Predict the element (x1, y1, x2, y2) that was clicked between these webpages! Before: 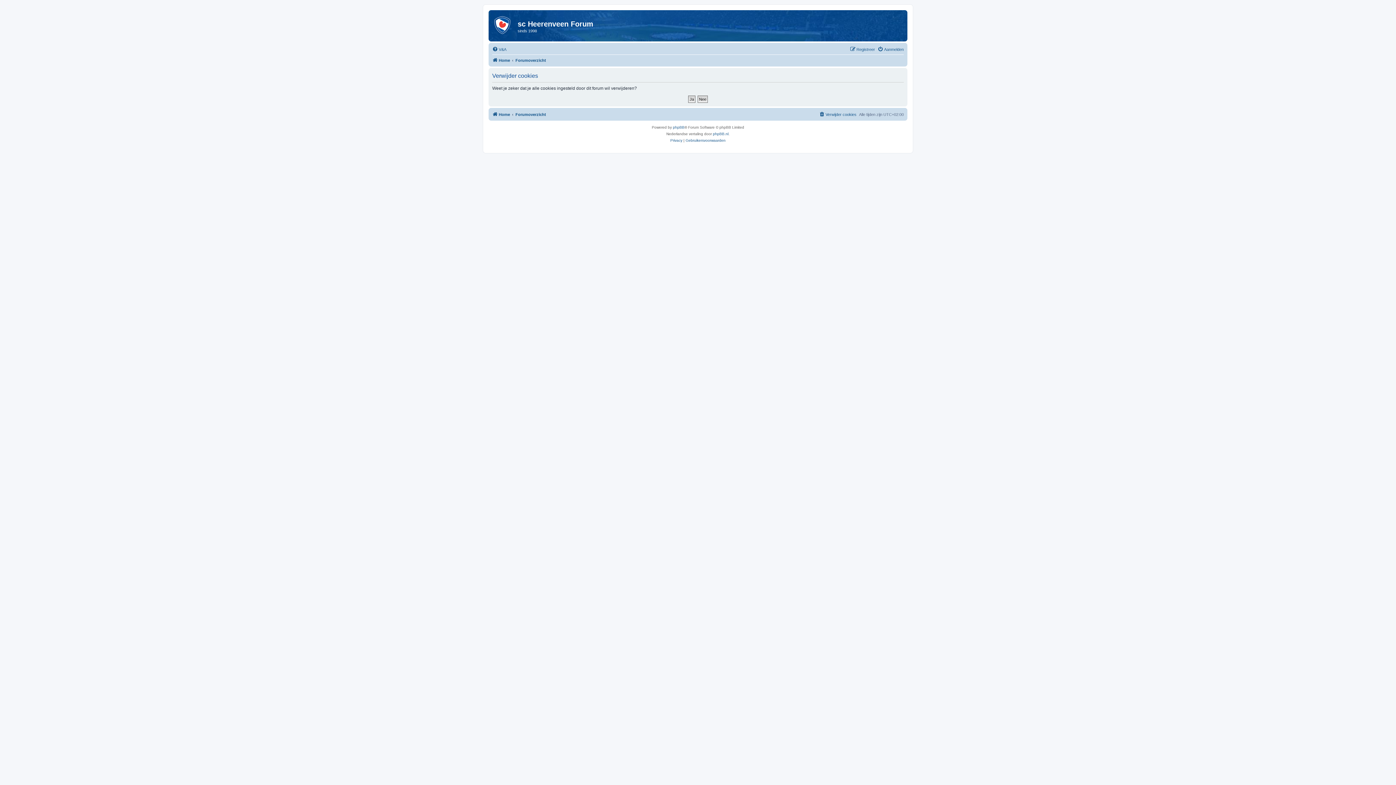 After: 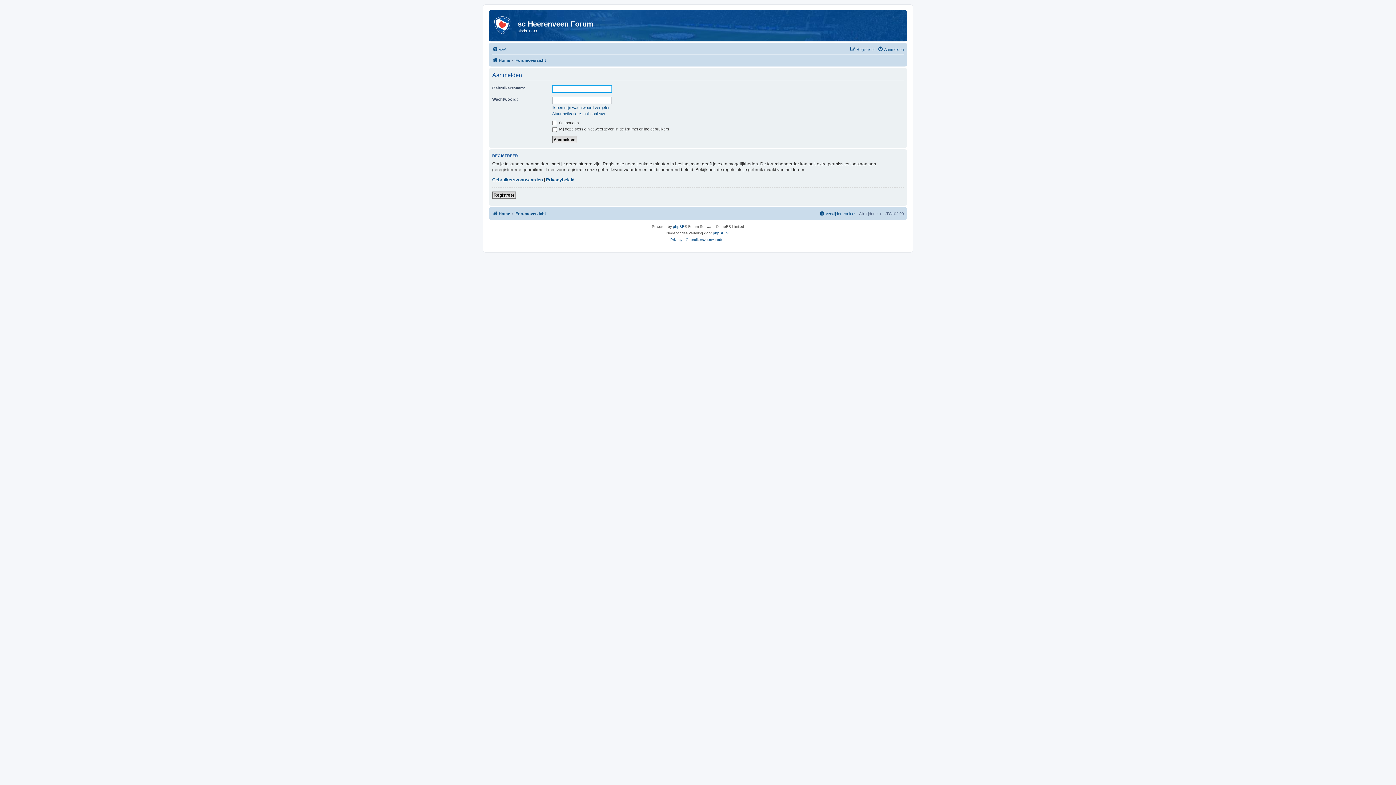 Action: bbox: (877, 44, 904, 53) label: Aanmelden